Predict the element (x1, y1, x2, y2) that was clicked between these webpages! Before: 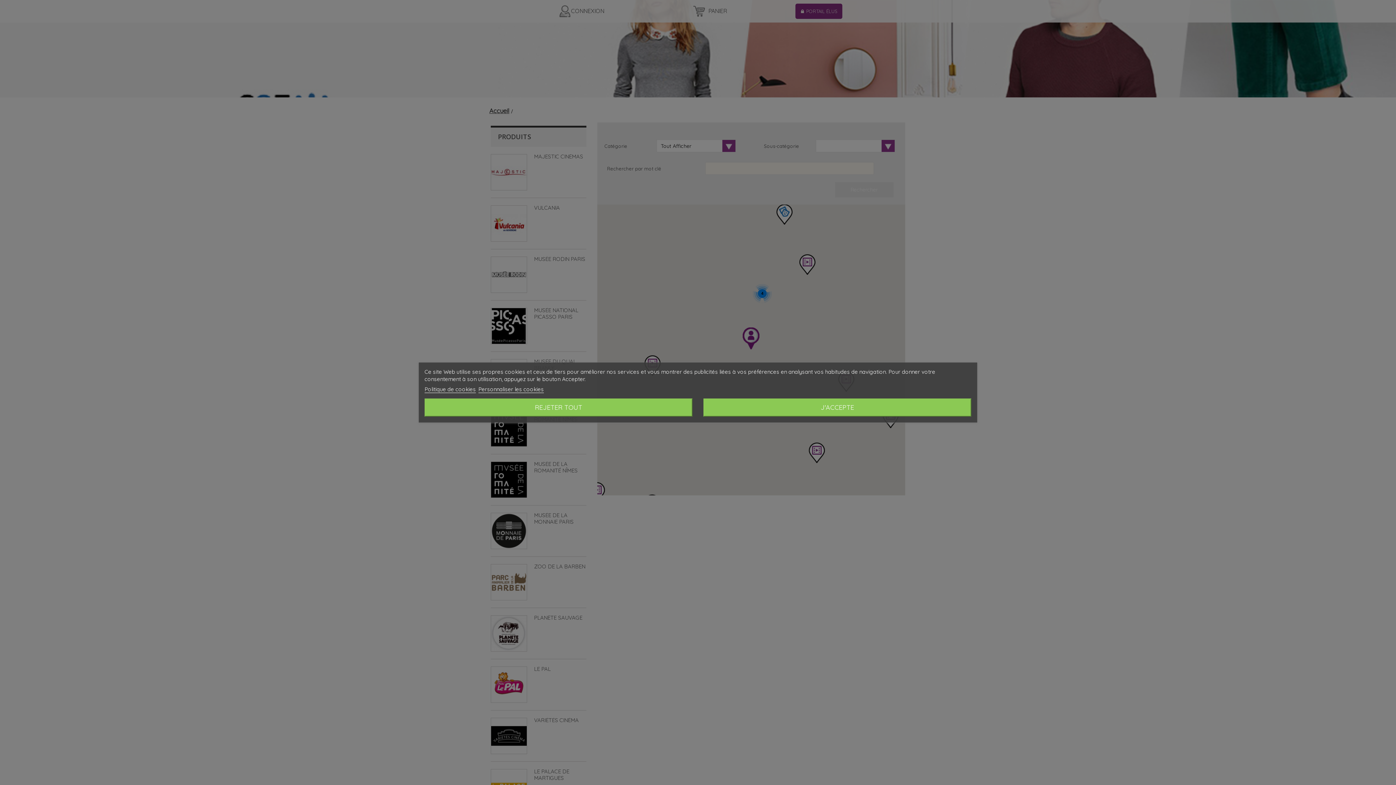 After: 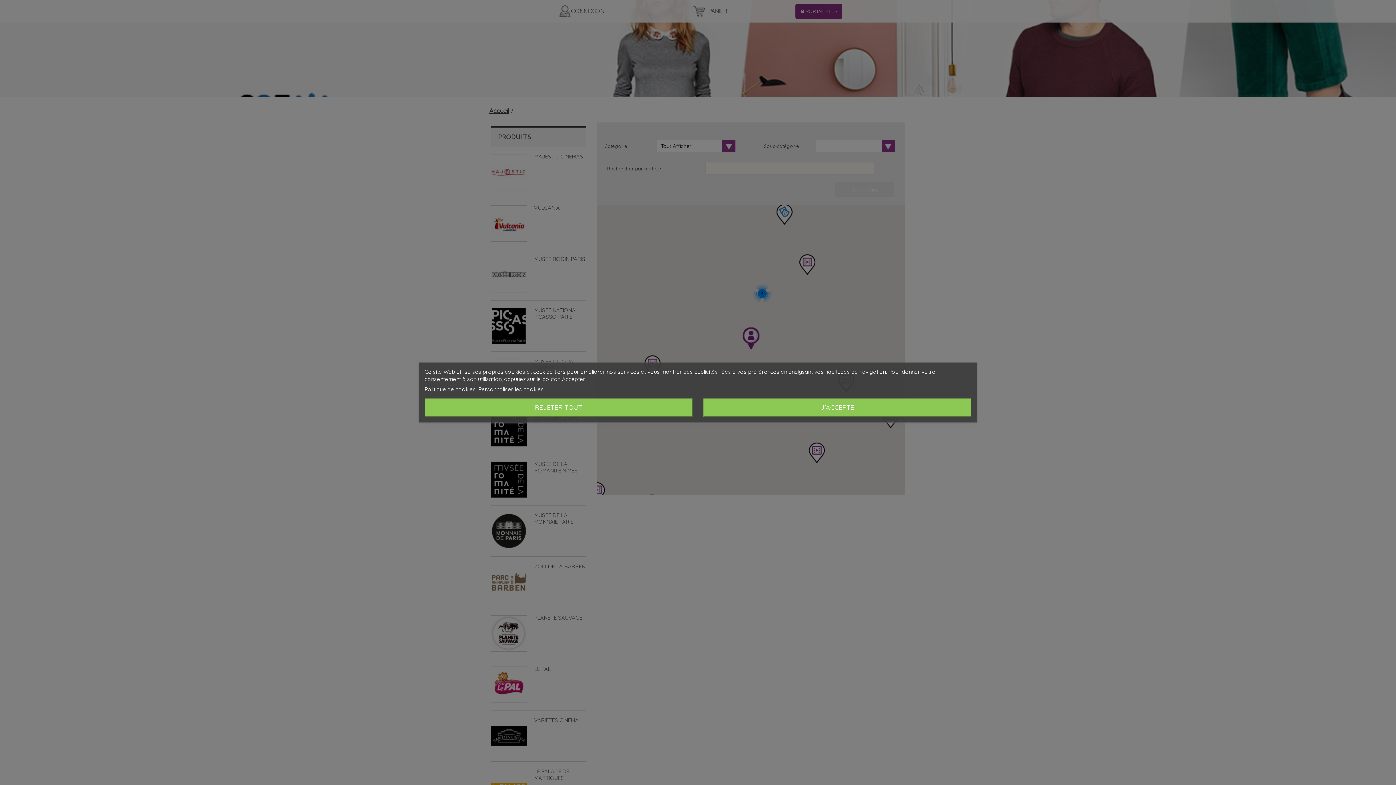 Action: label: Politique de cookies bbox: (424, 386, 476, 393)